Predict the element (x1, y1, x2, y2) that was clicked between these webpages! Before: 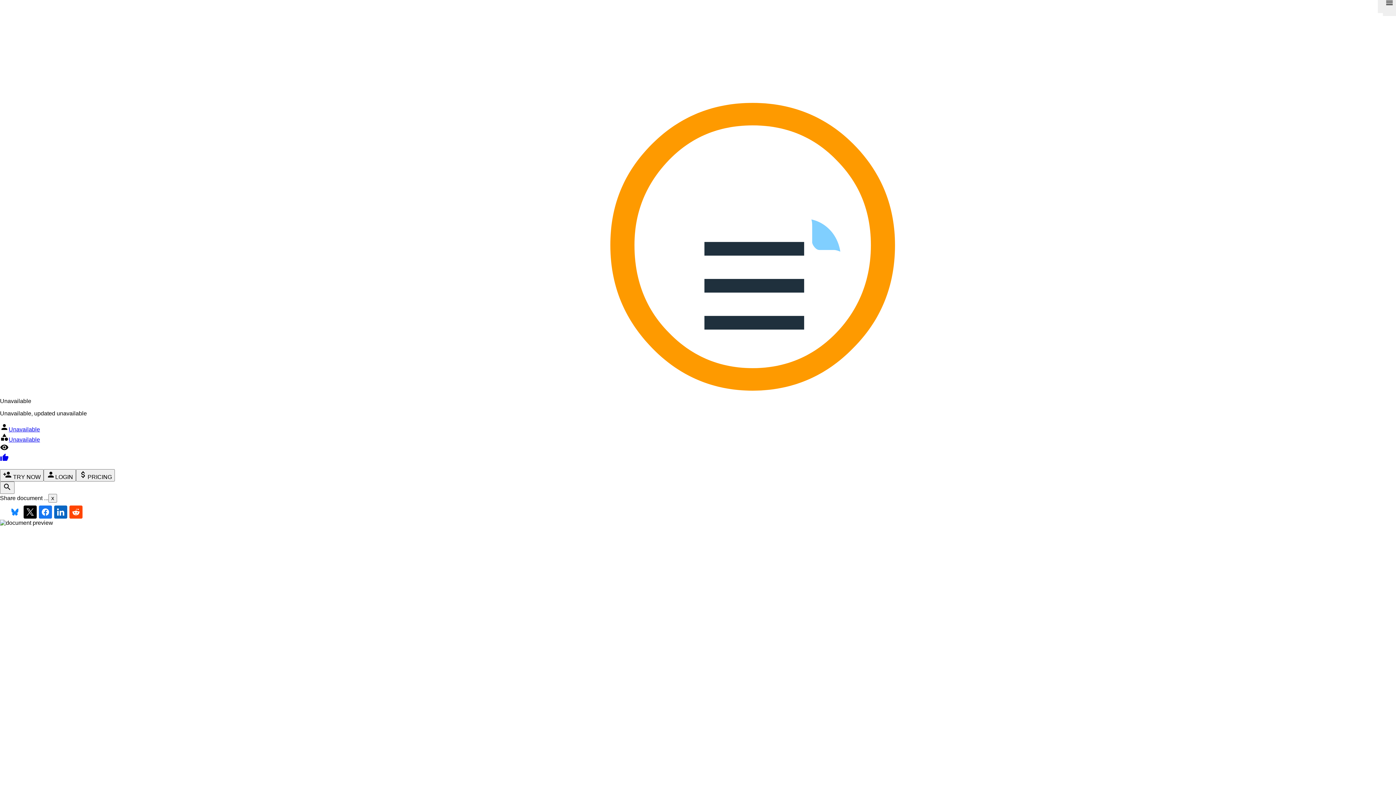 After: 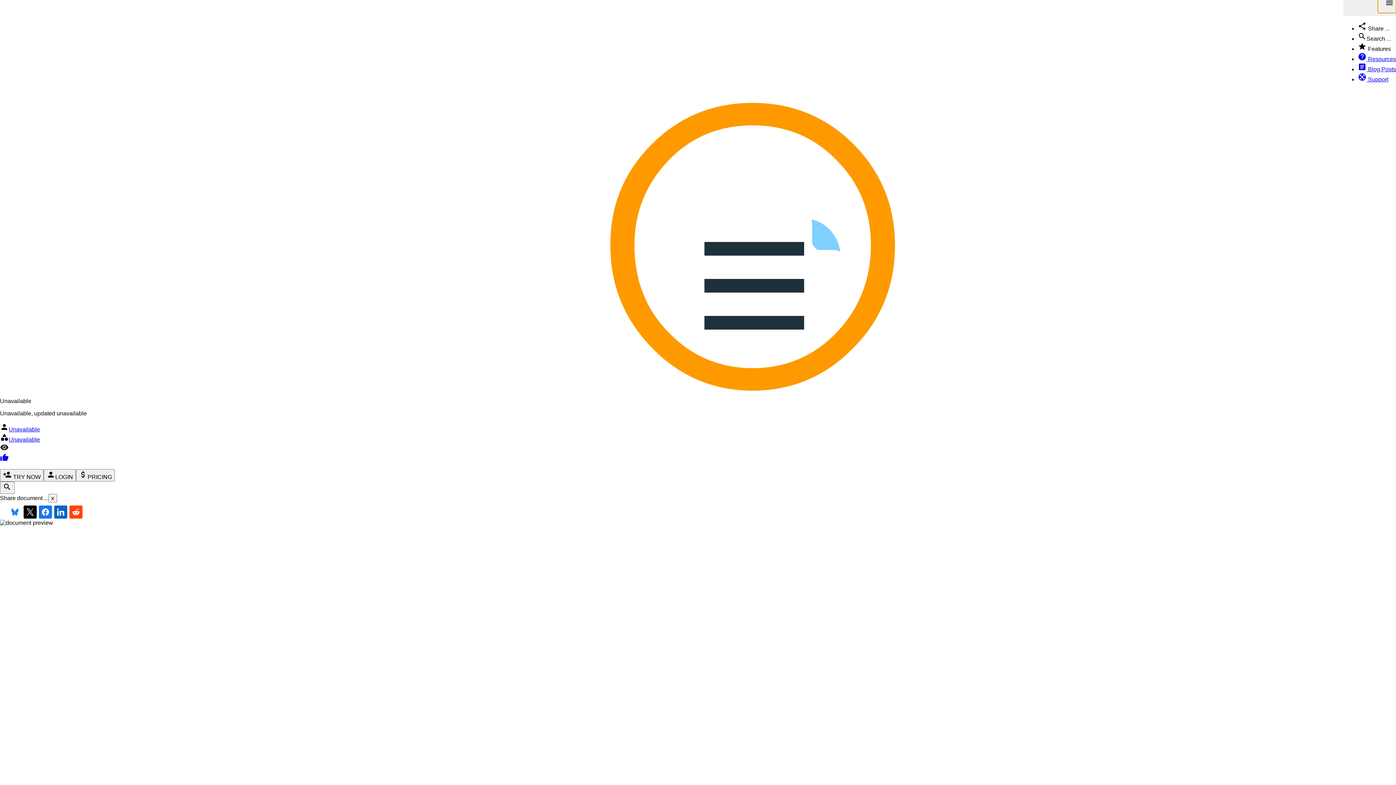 Action: label: menu bbox: (1378, -5, 1396, 13)